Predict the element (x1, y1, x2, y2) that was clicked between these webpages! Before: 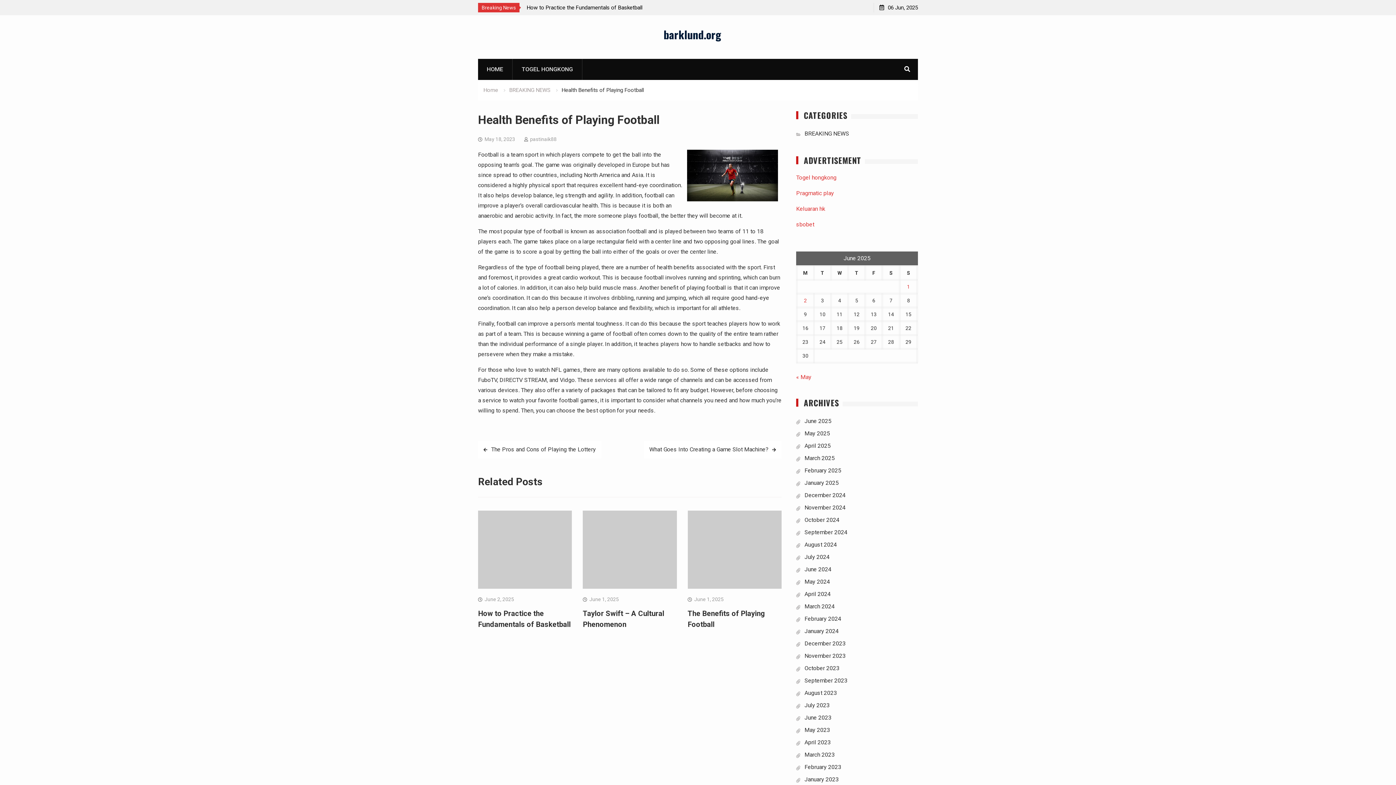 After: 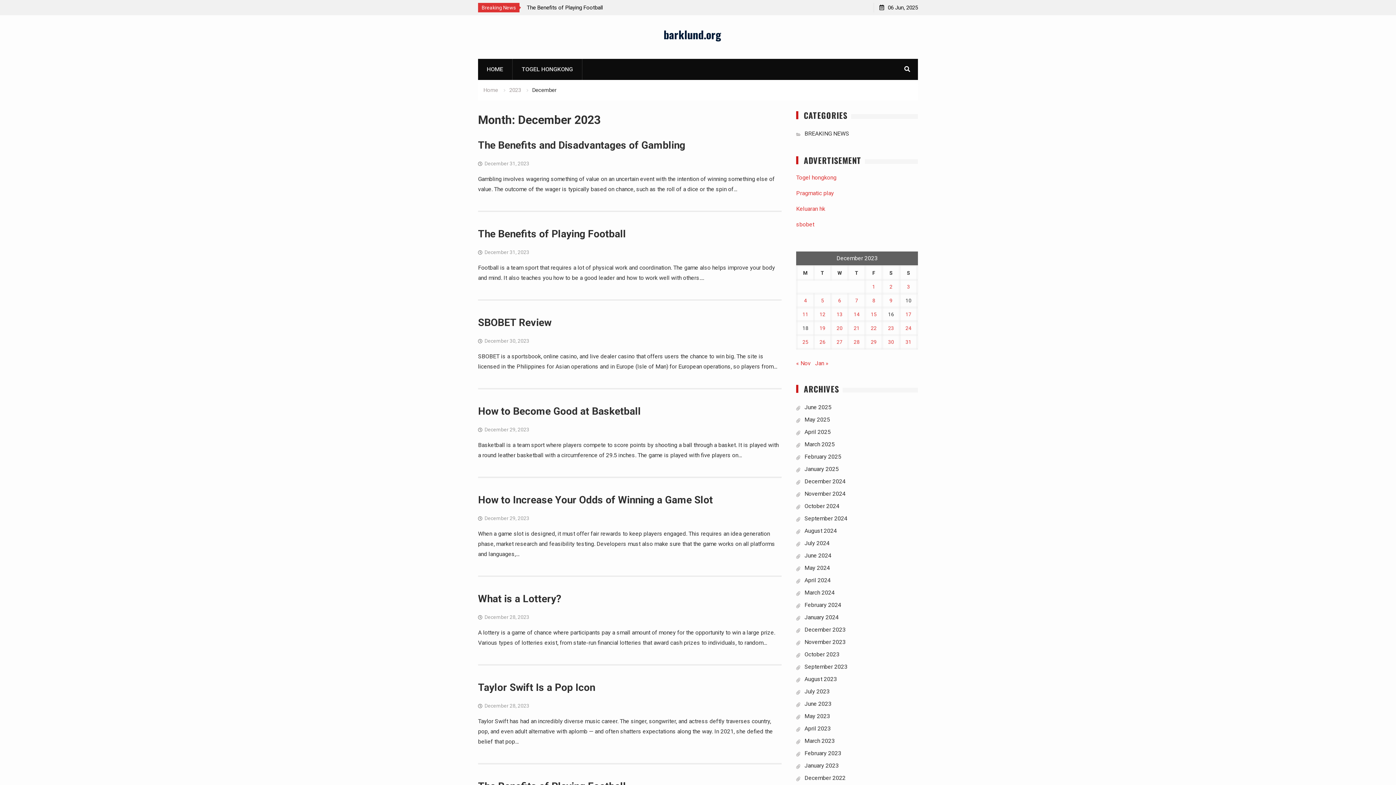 Action: label: December 2023 bbox: (804, 640, 845, 647)